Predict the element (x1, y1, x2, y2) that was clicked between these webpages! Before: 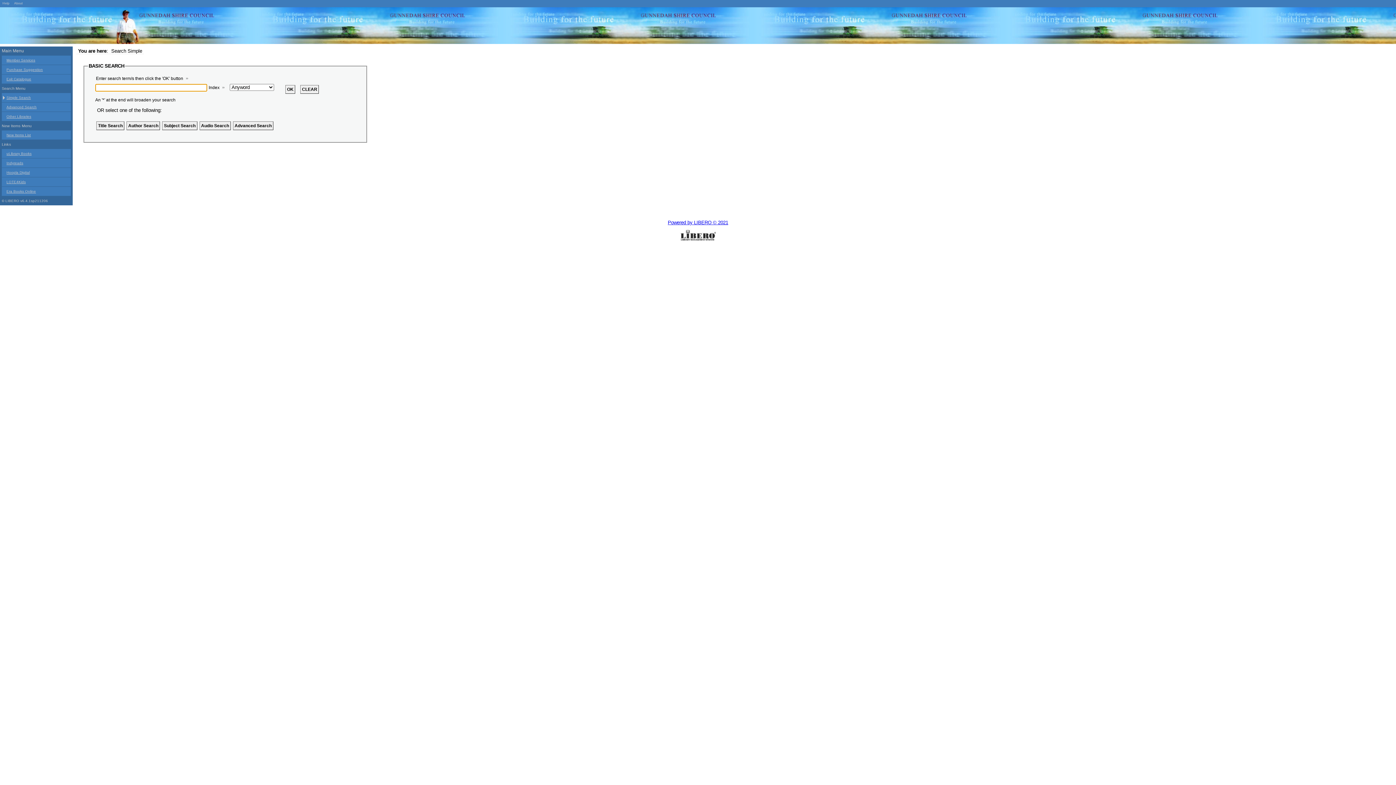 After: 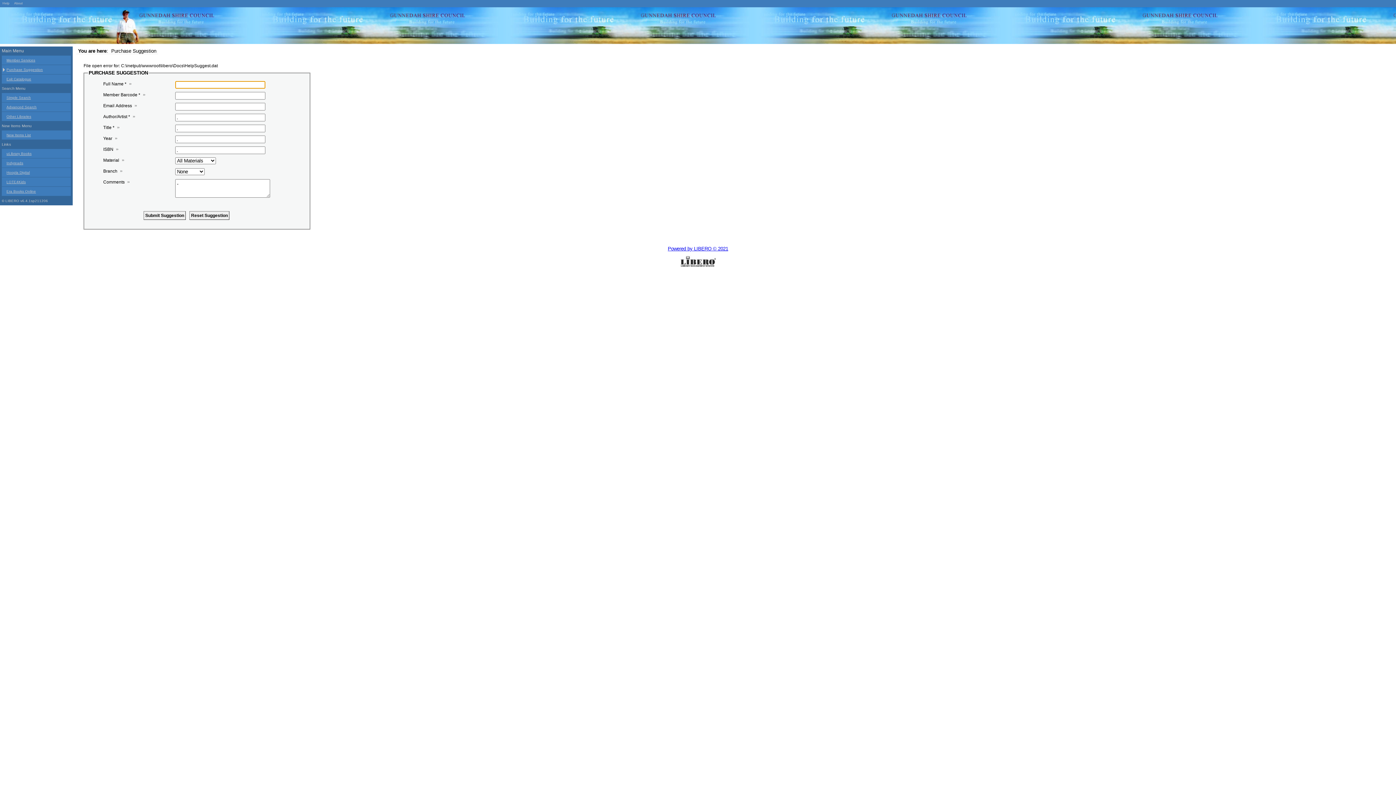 Action: bbox: (1, 65, 70, 74) label: Purchase Suggestion